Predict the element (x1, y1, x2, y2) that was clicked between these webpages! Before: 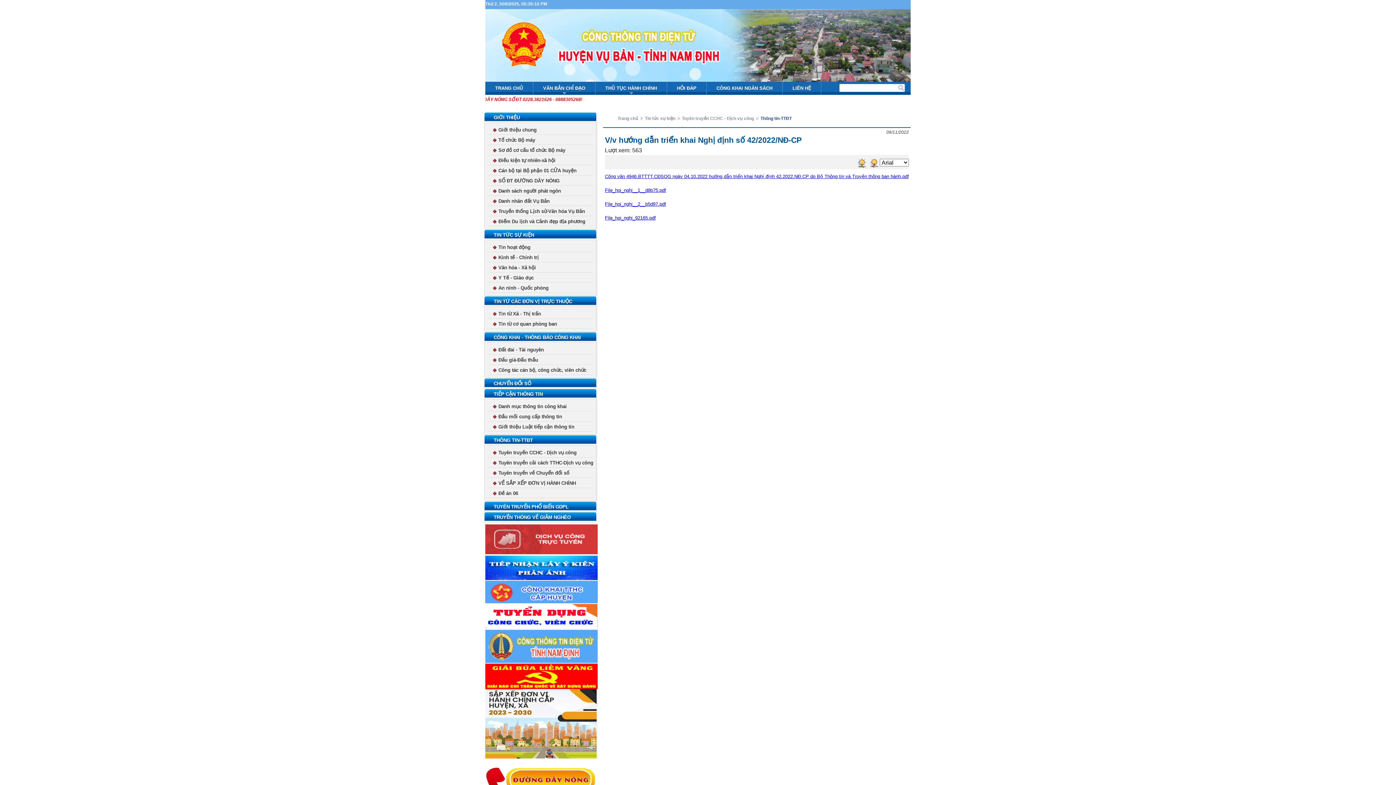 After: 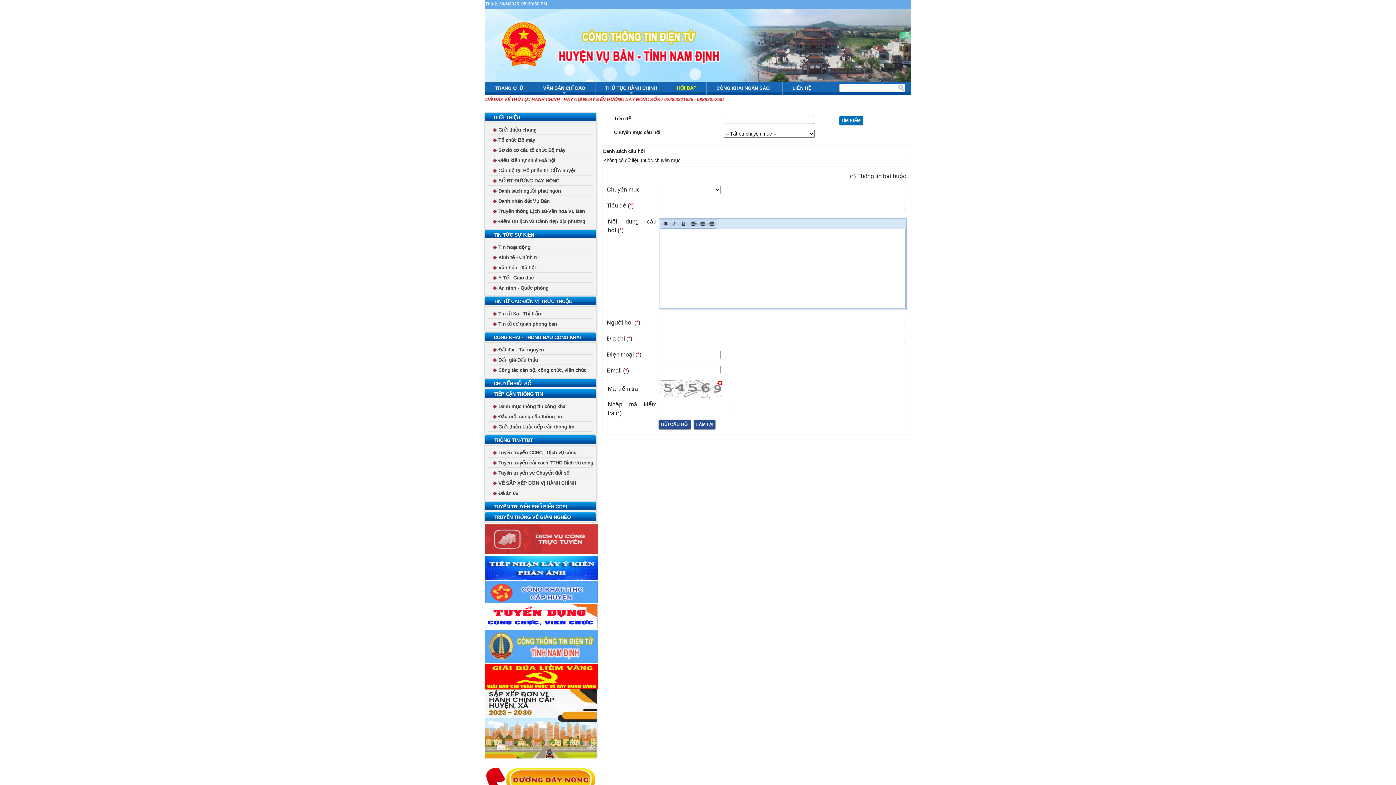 Action: bbox: (485, 565, 597, 570)